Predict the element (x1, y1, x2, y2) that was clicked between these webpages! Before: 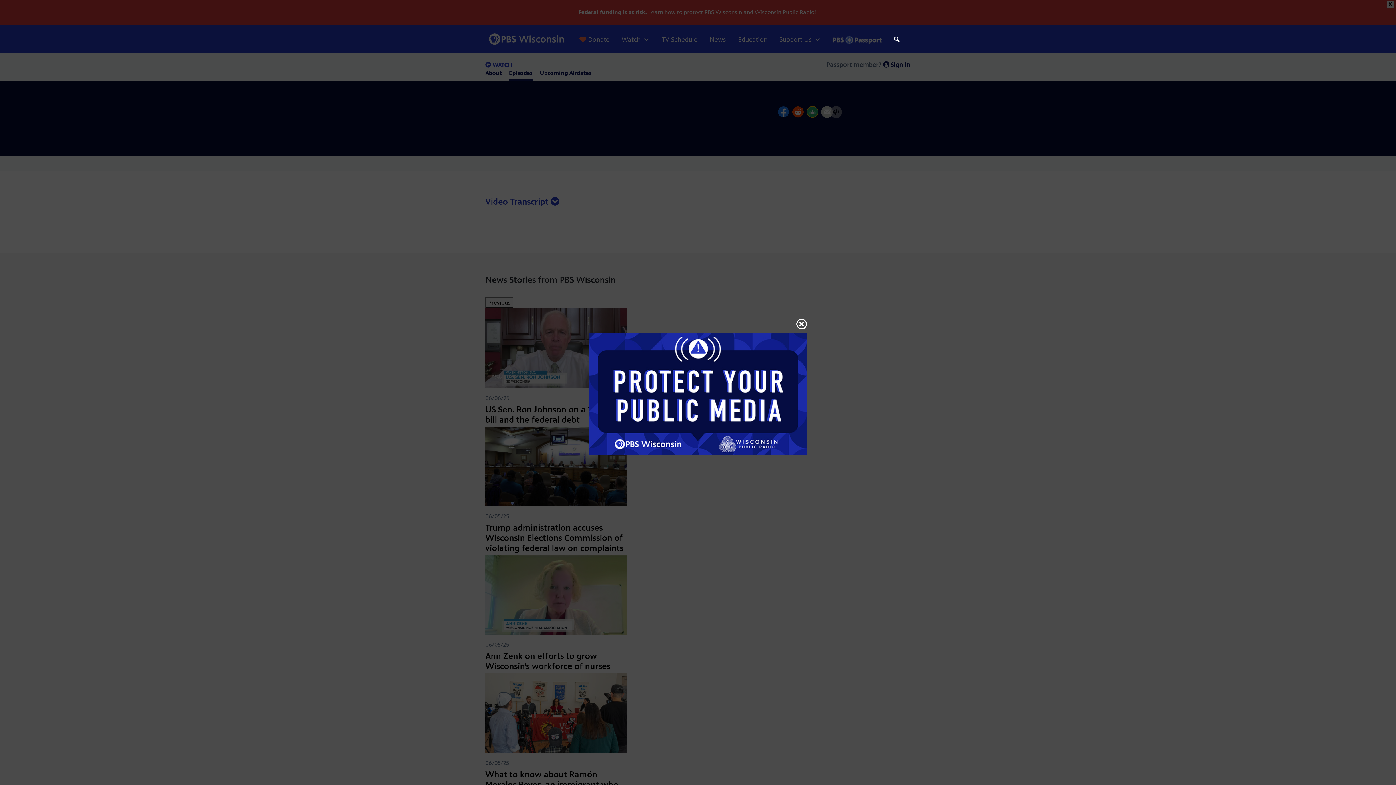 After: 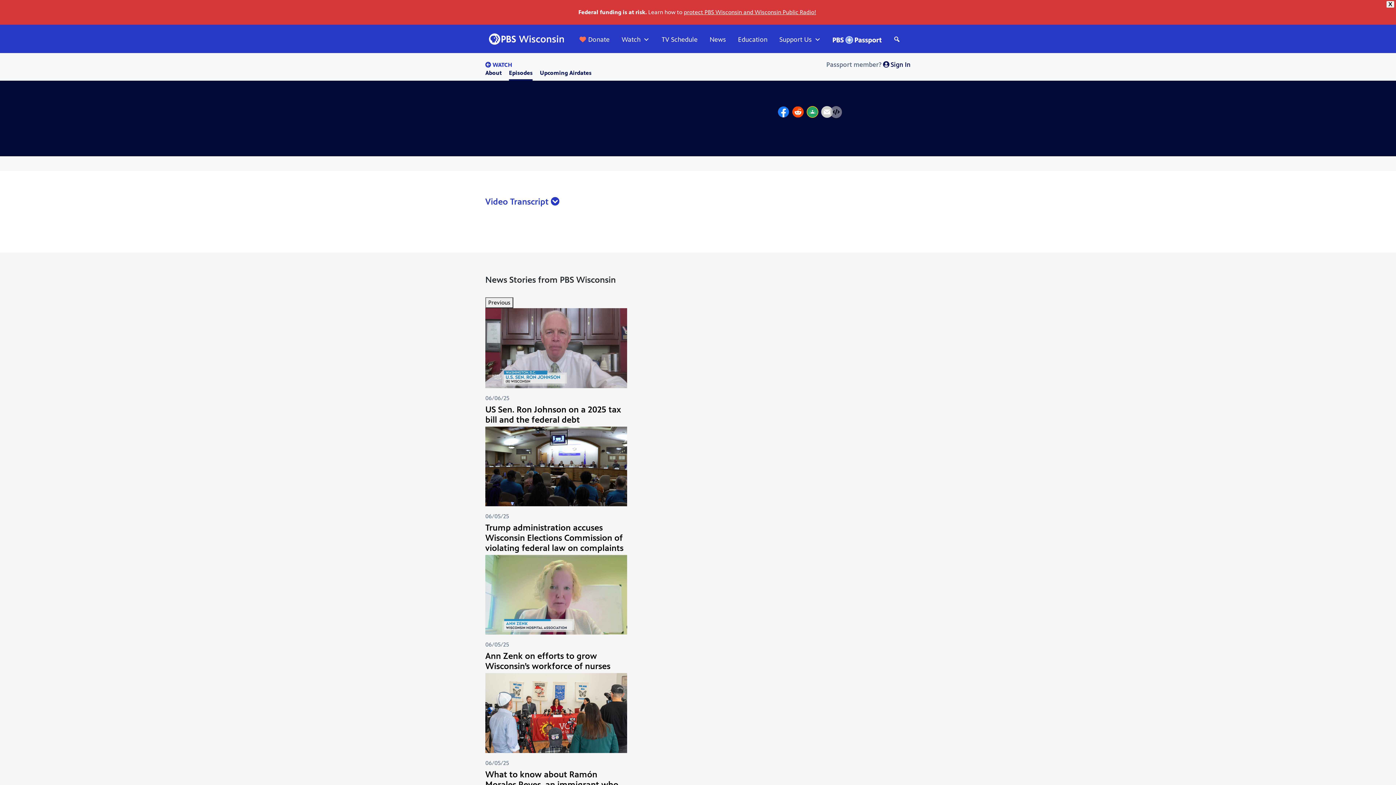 Action: bbox: (796, 316, 807, 332)